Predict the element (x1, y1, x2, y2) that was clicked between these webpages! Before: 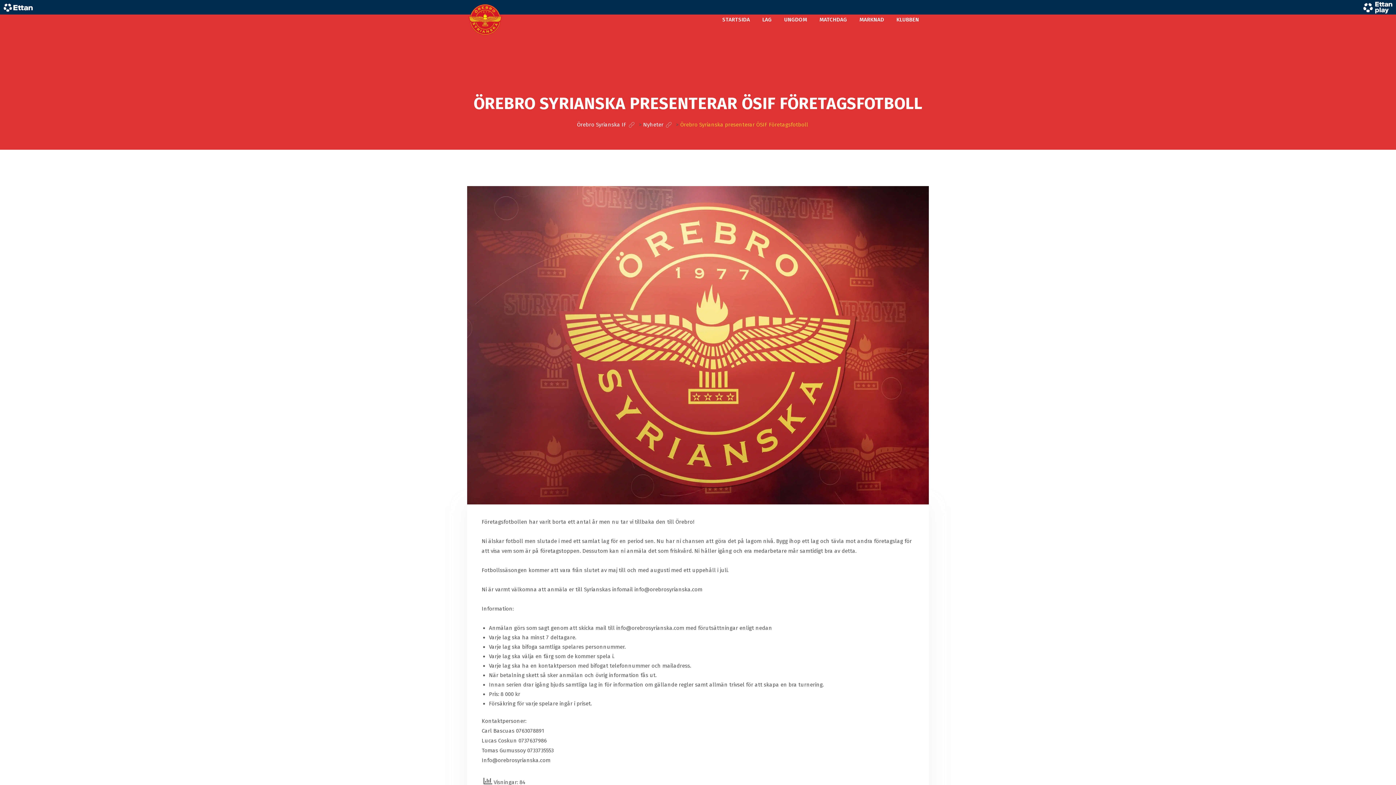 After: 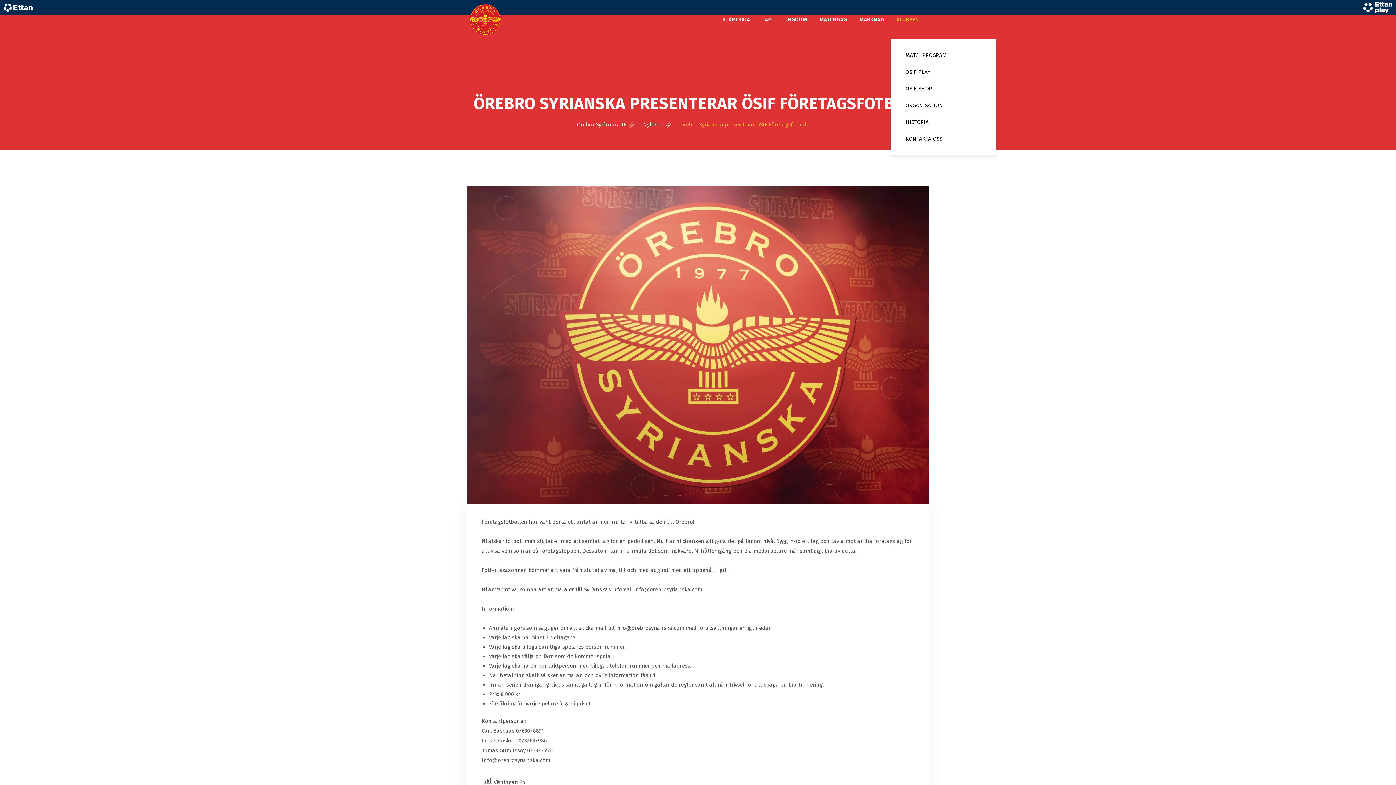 Action: bbox: (891, 14, 924, 24) label: KLUBBEN